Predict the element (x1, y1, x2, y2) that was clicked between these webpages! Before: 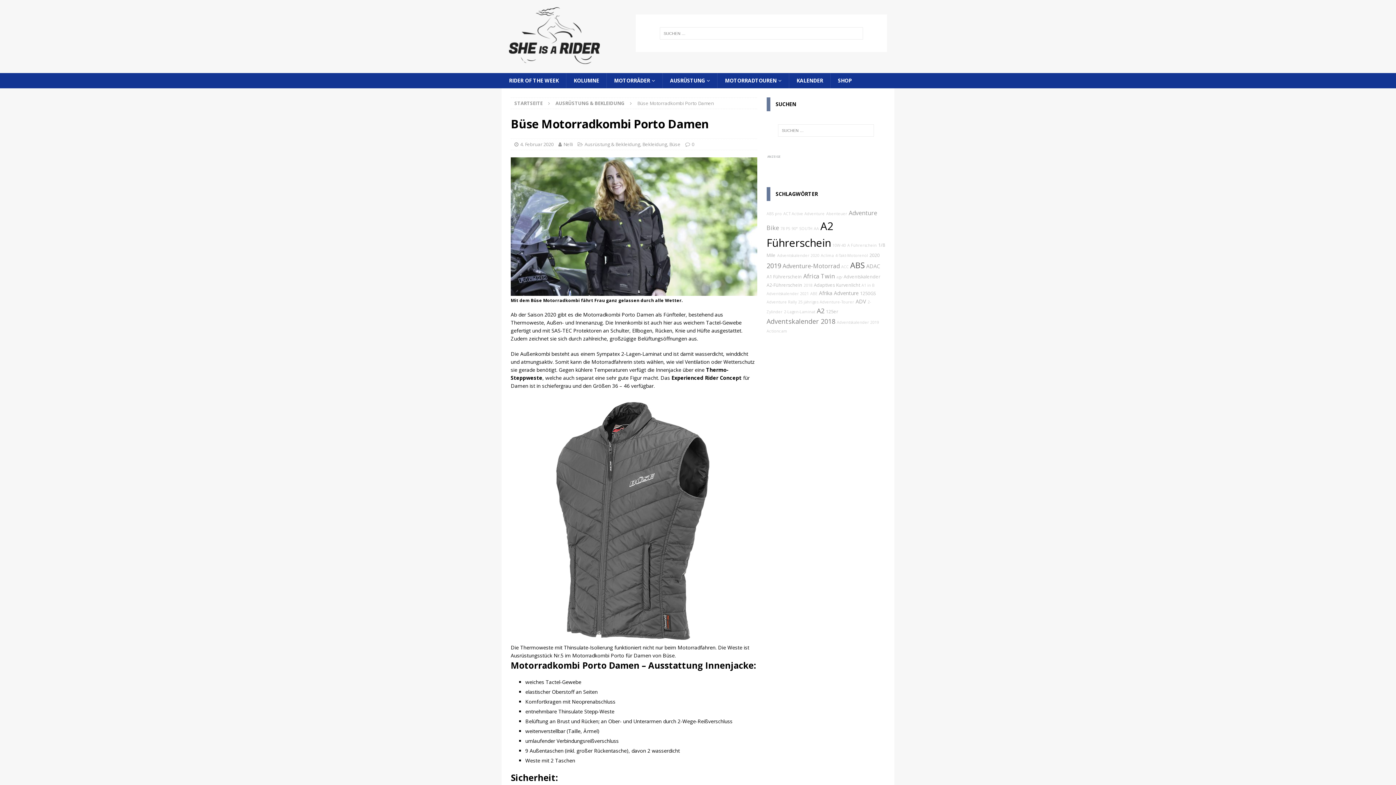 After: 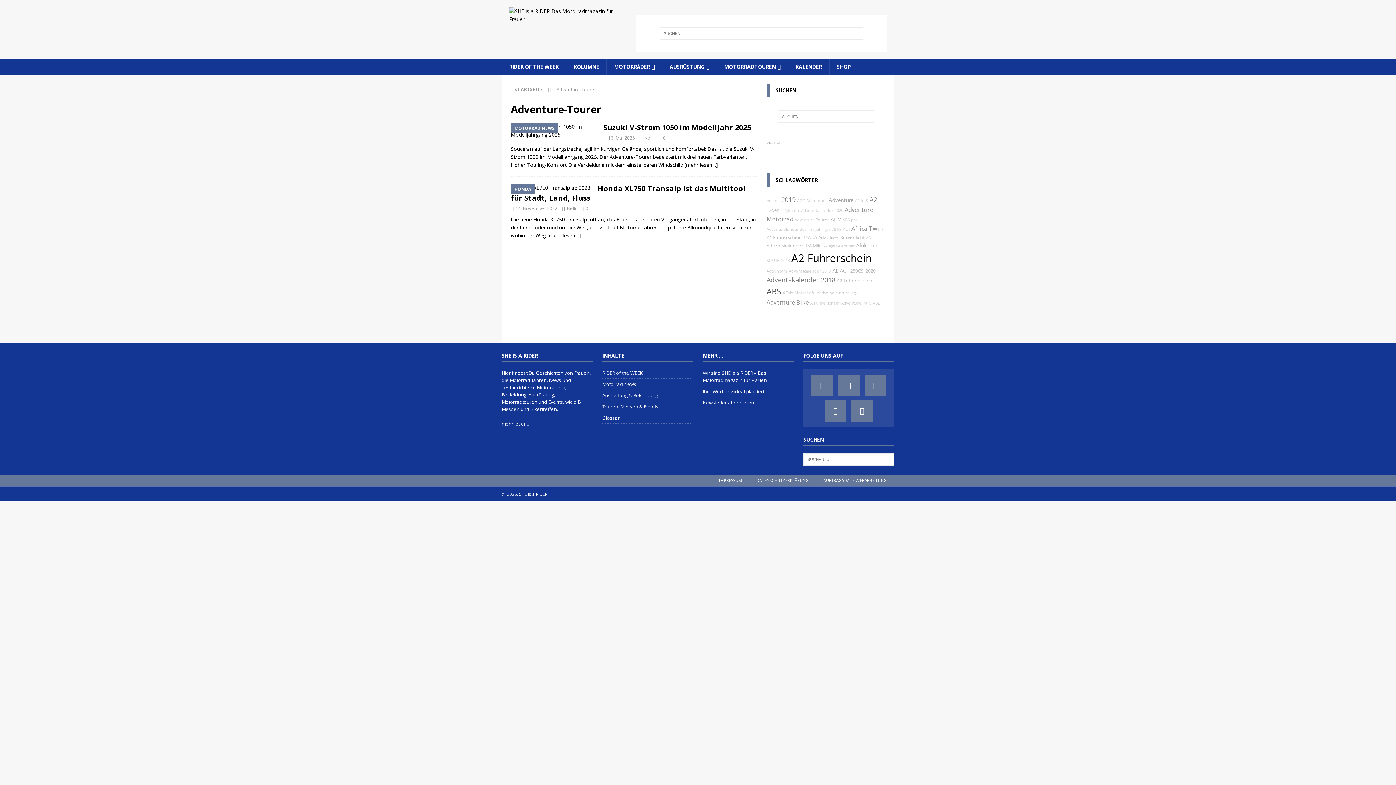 Action: label: Adventure-Tourer bbox: (819, 299, 854, 304)